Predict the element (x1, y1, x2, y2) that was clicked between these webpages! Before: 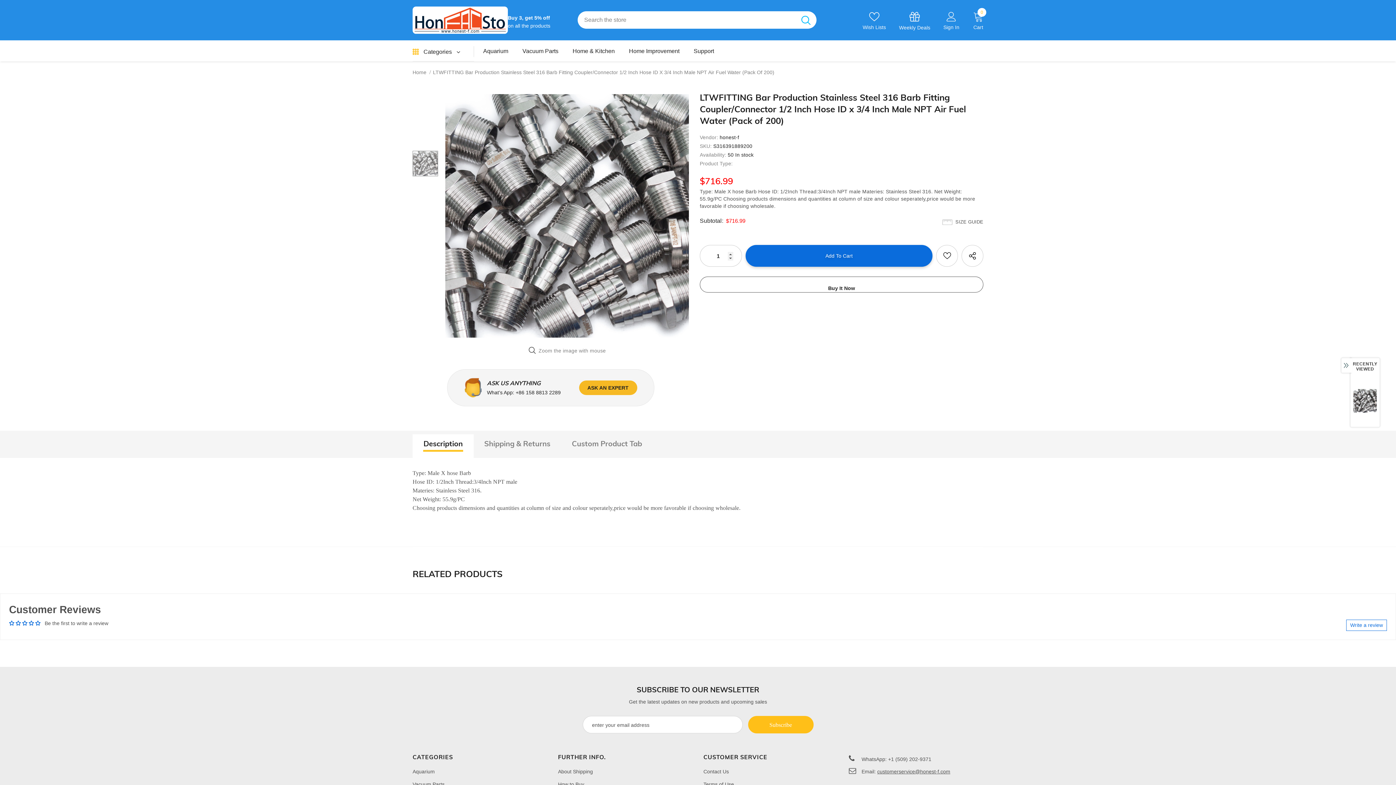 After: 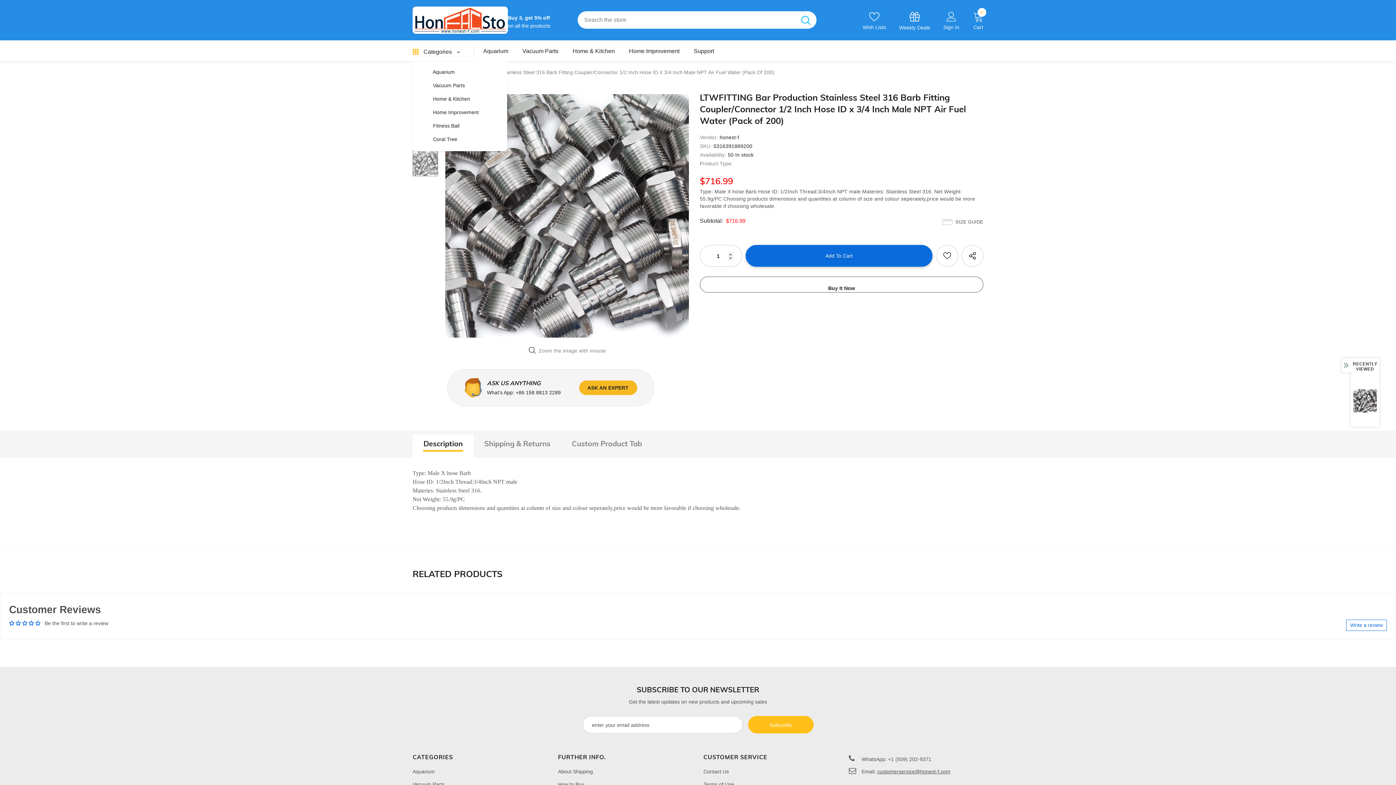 Action: bbox: (412, 47, 421, 56)